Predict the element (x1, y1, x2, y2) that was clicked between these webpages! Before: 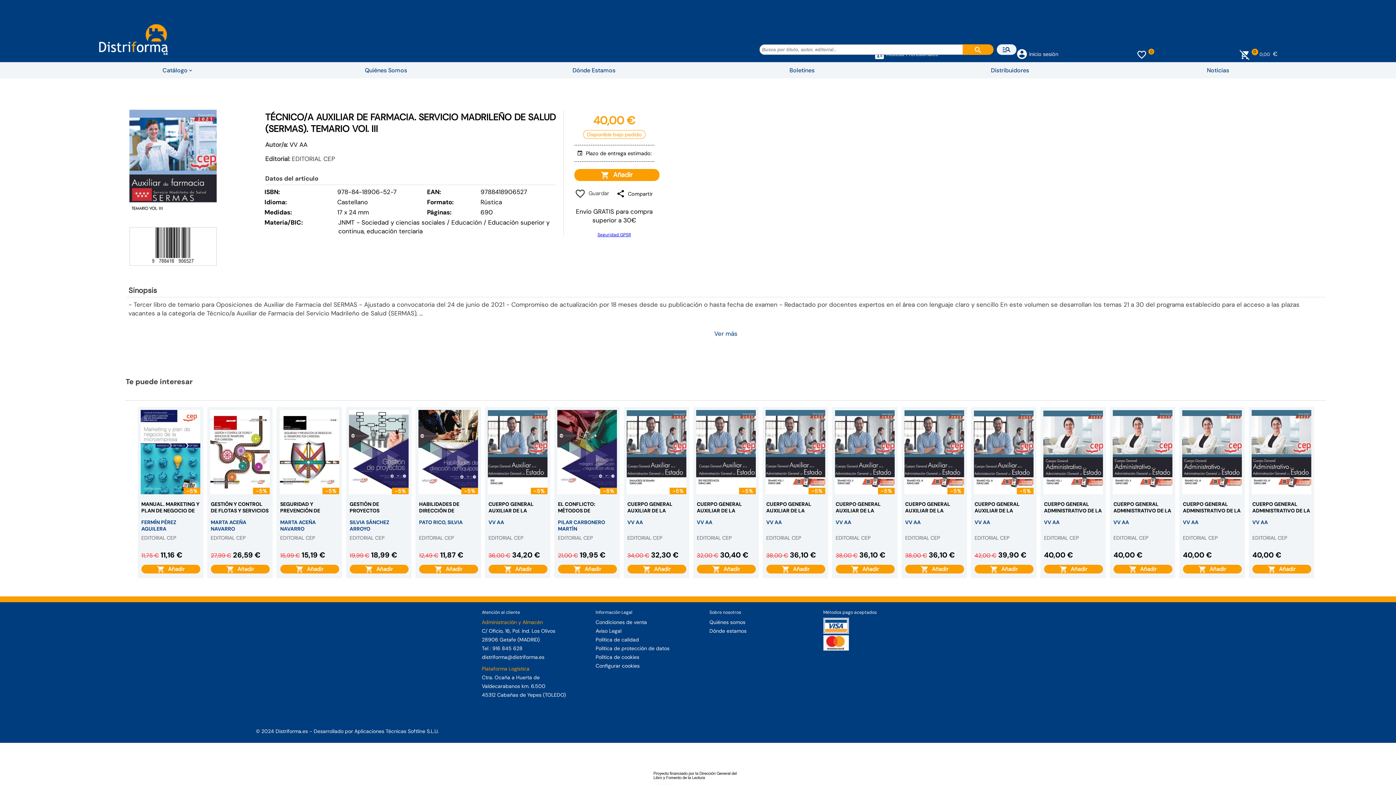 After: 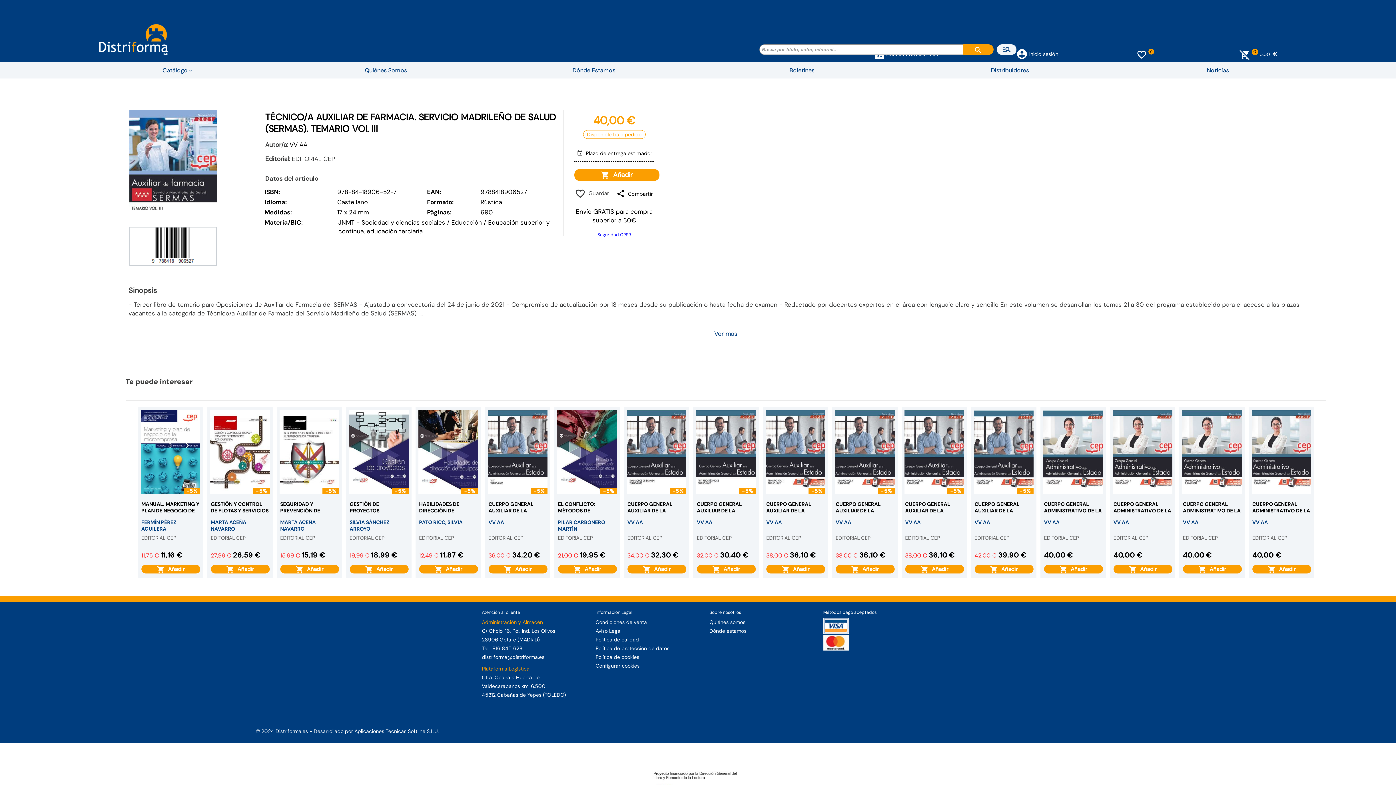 Action: bbox: (595, 663, 639, 669) label: Configurar cookies